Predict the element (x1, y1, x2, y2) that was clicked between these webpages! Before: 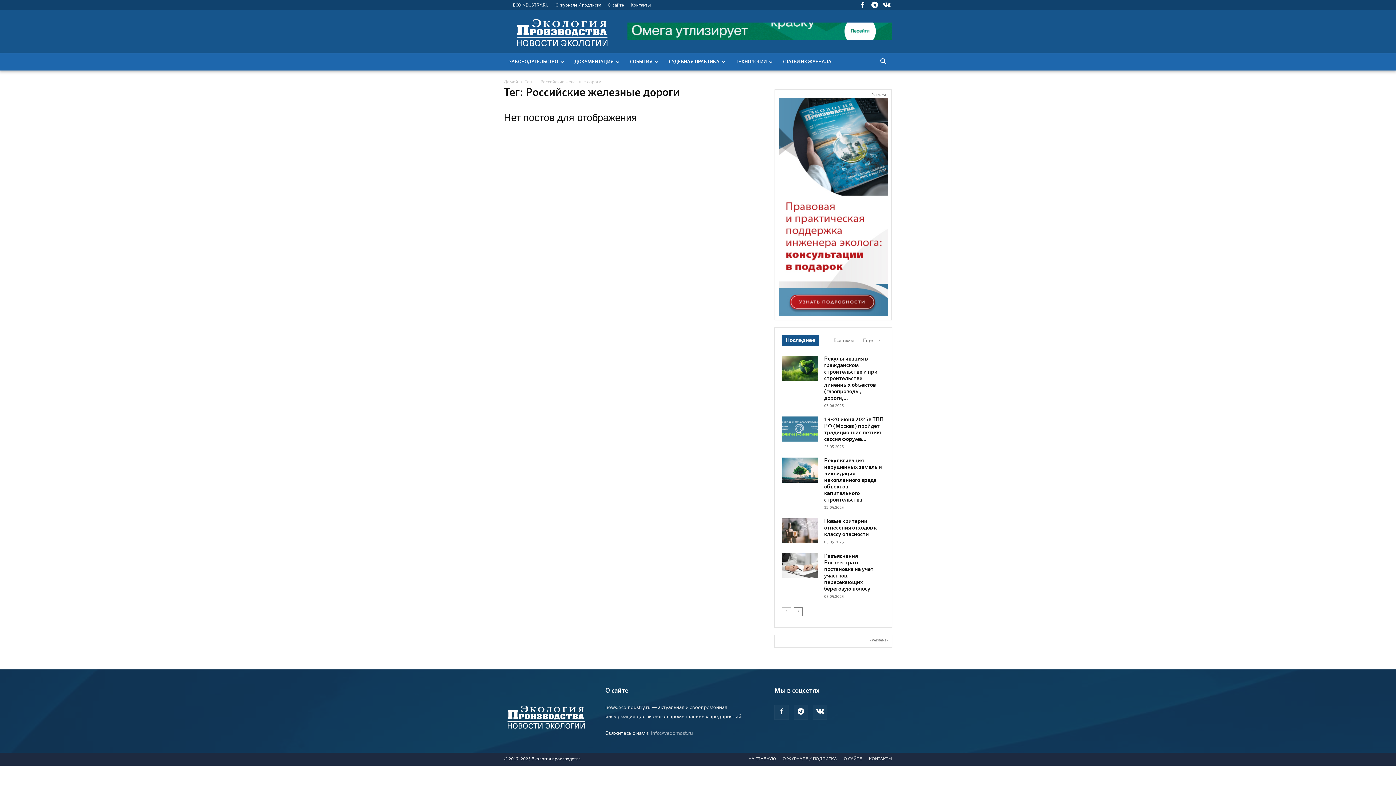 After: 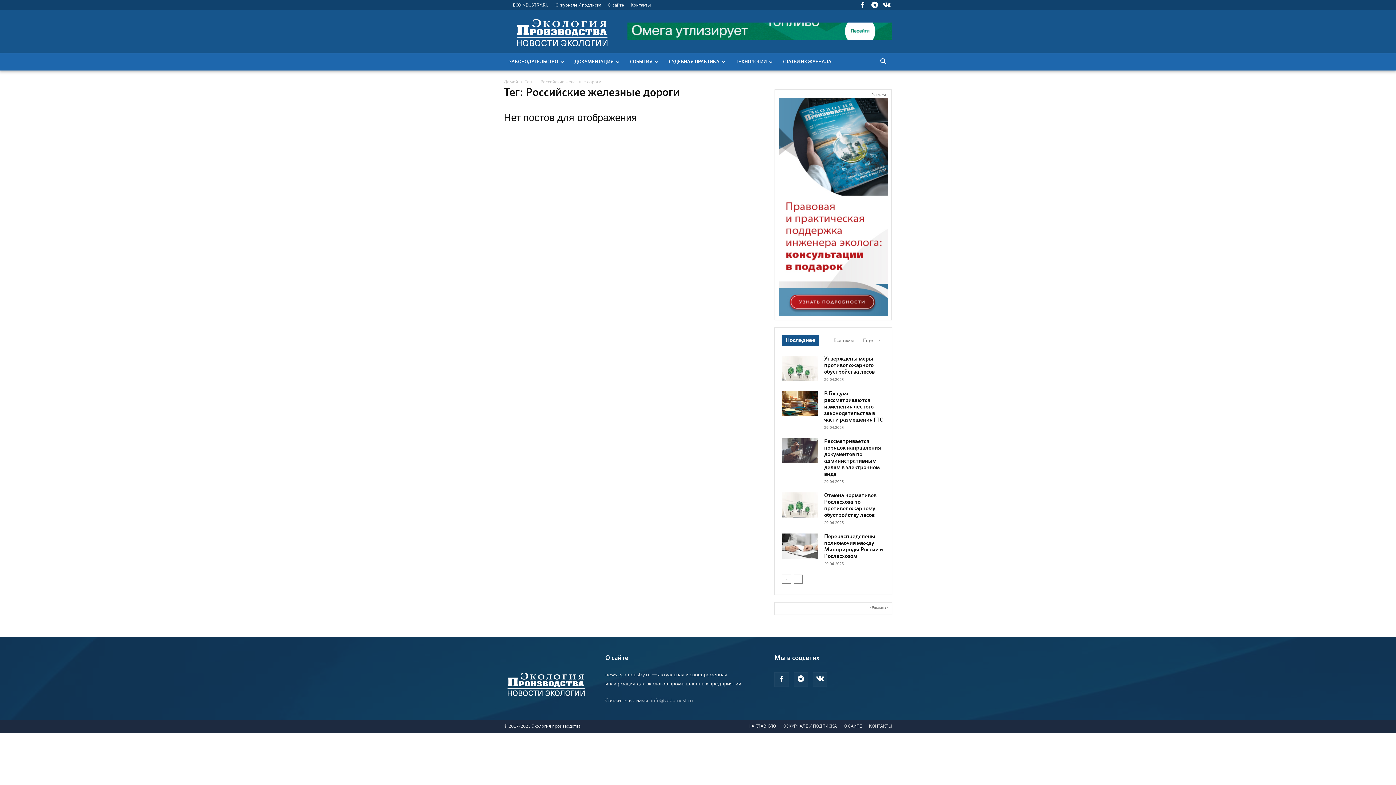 Action: bbox: (793, 607, 802, 616) label: next-page